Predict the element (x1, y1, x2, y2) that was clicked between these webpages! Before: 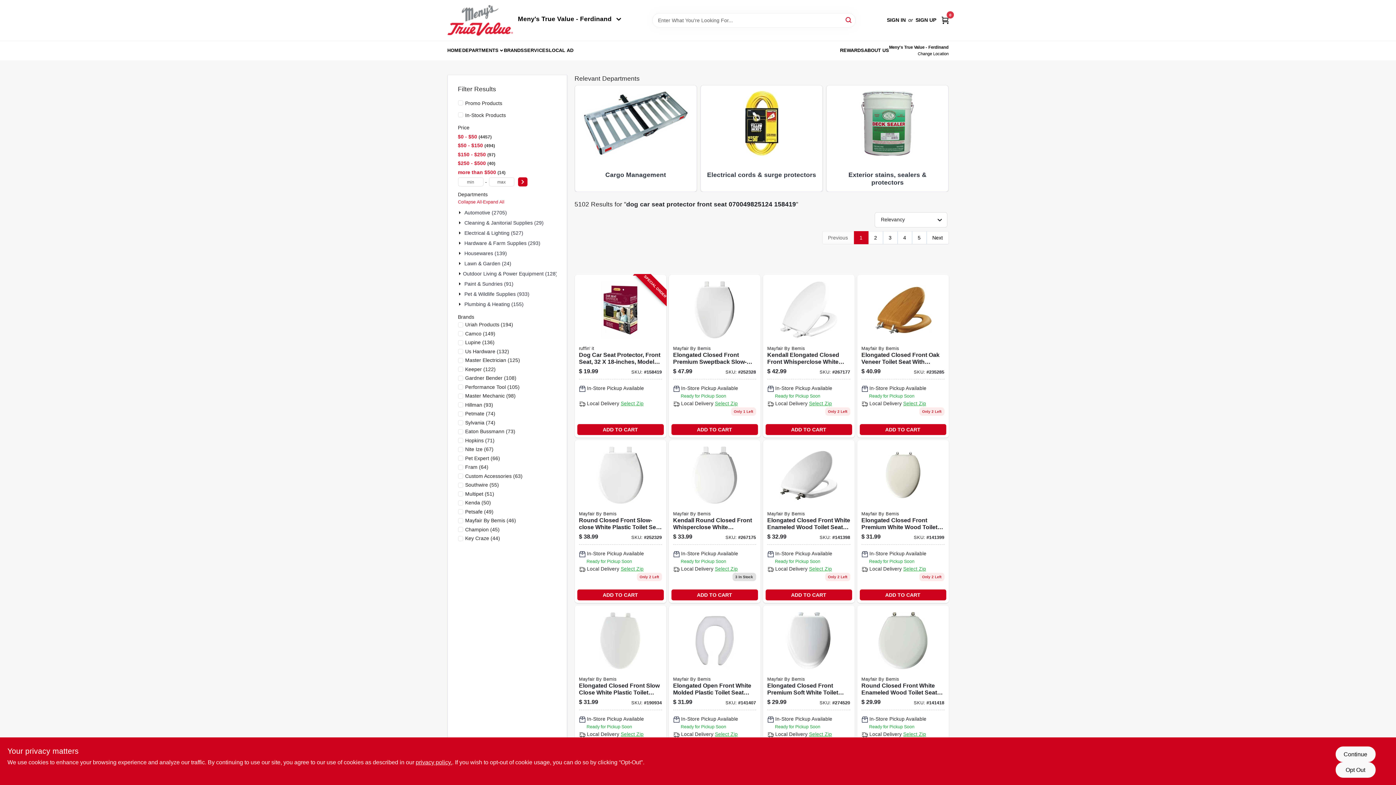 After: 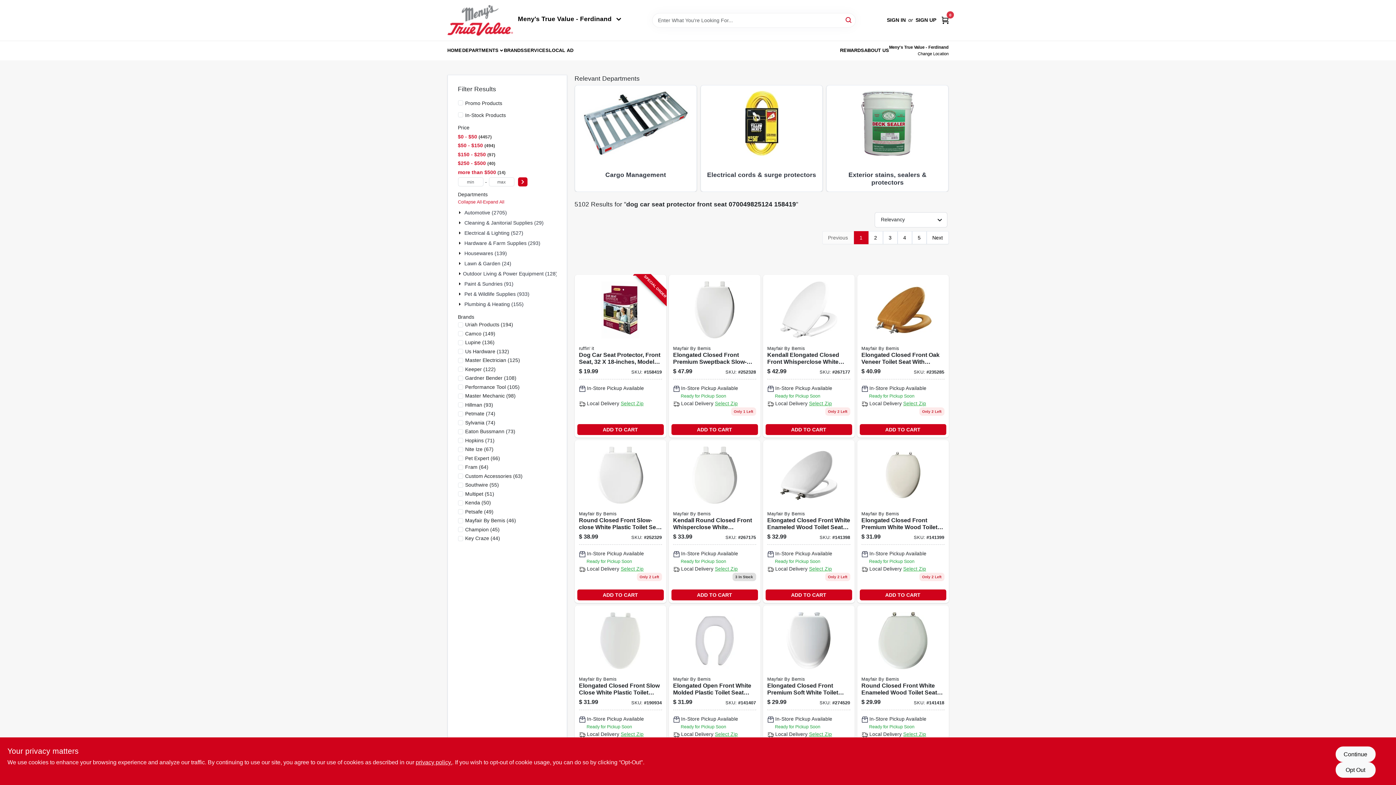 Action: label: ADD TO CART bbox: (859, 424, 946, 435)